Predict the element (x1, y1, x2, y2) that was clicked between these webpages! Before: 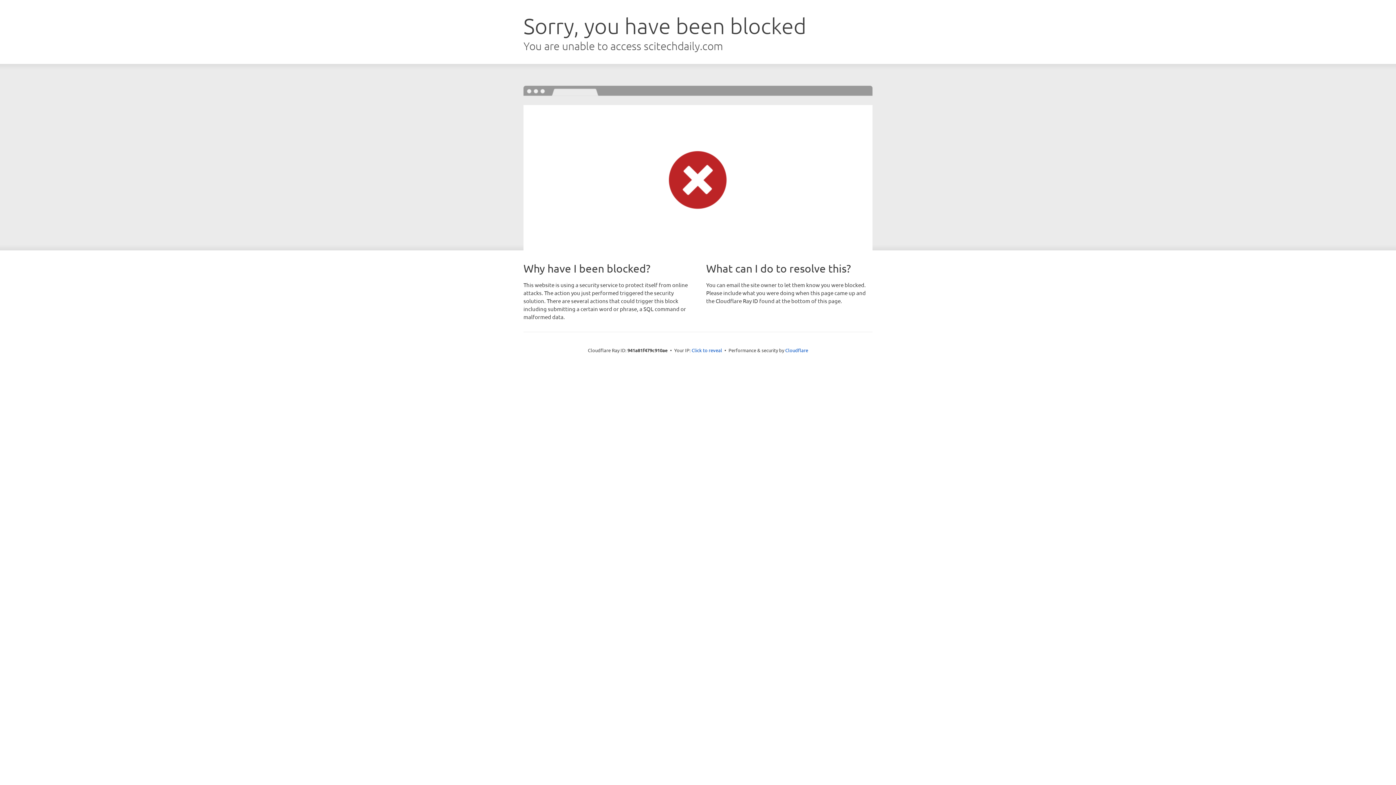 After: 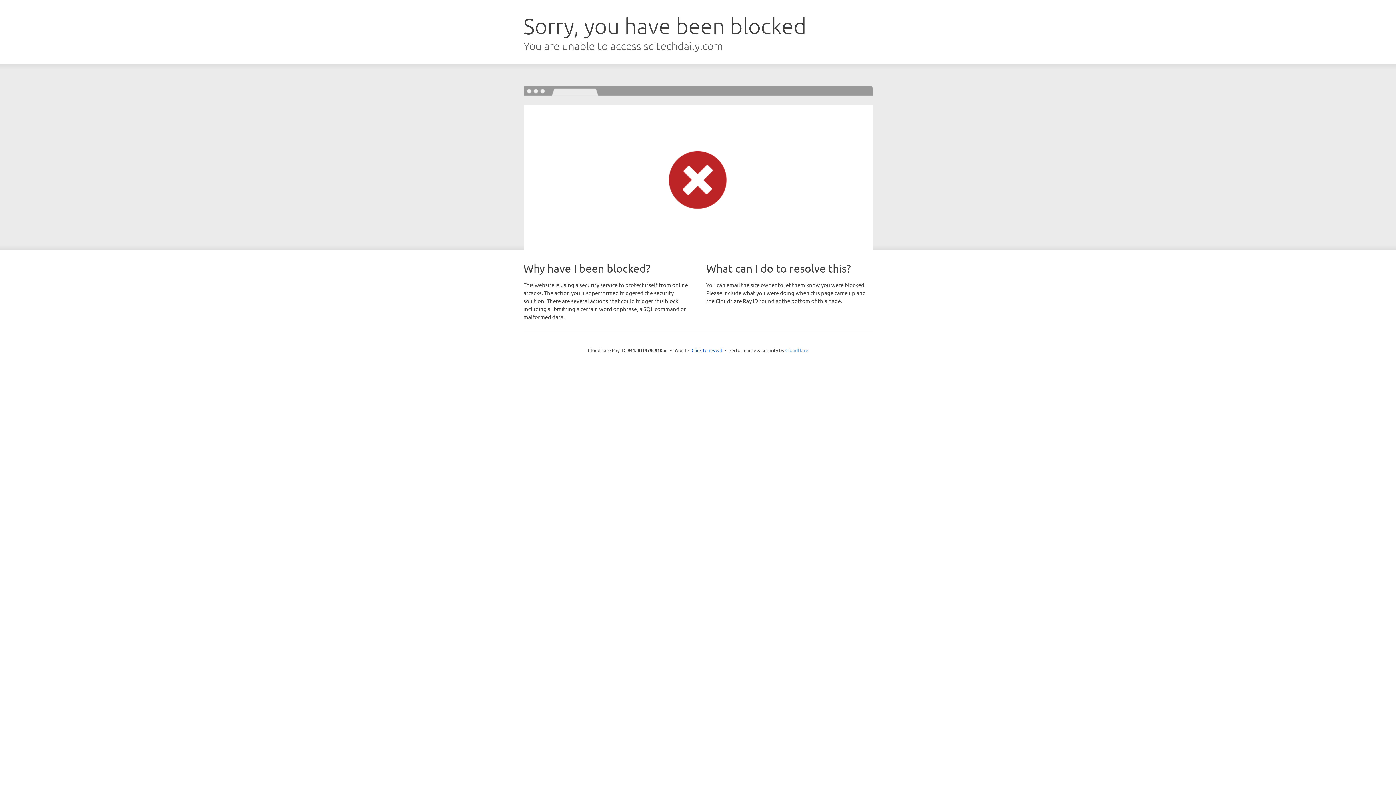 Action: label: Cloudflare bbox: (785, 347, 808, 353)